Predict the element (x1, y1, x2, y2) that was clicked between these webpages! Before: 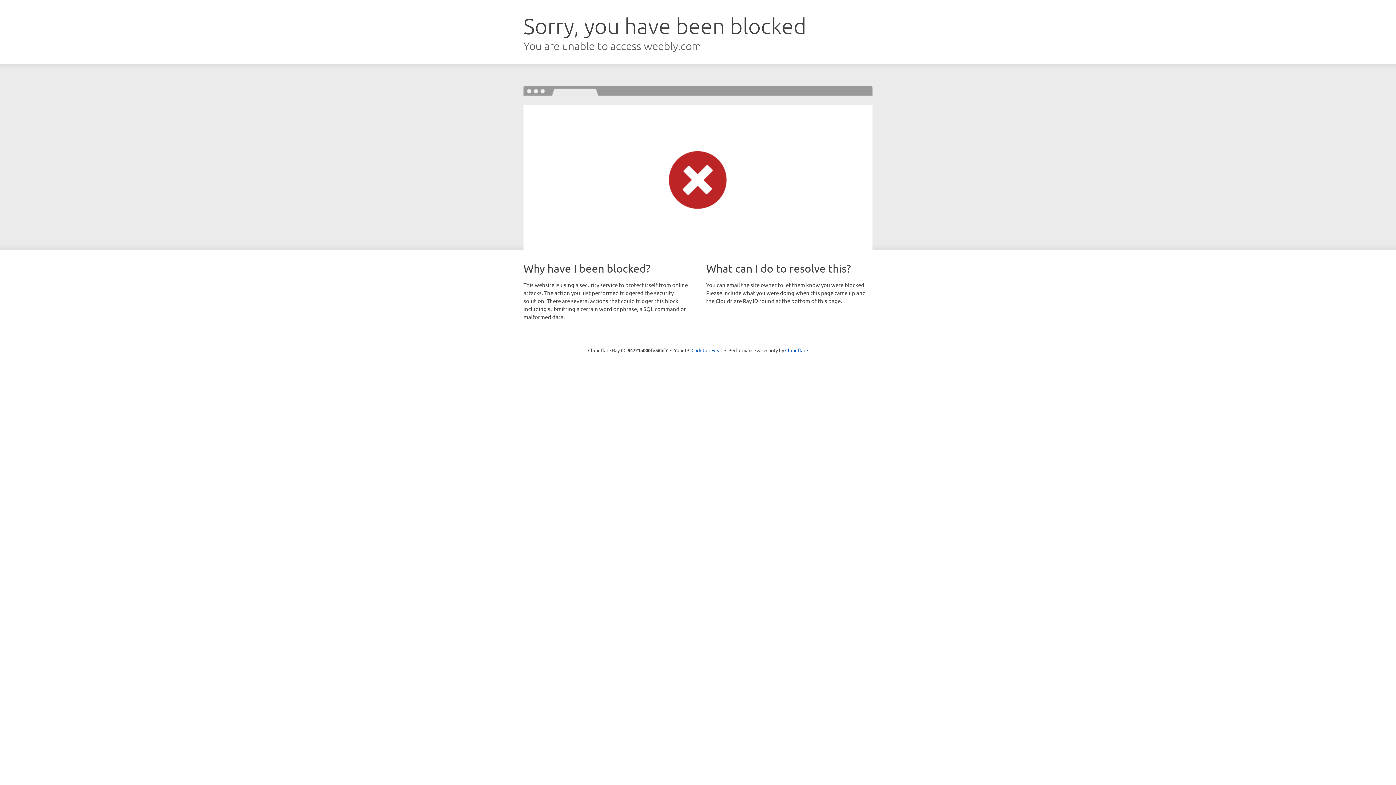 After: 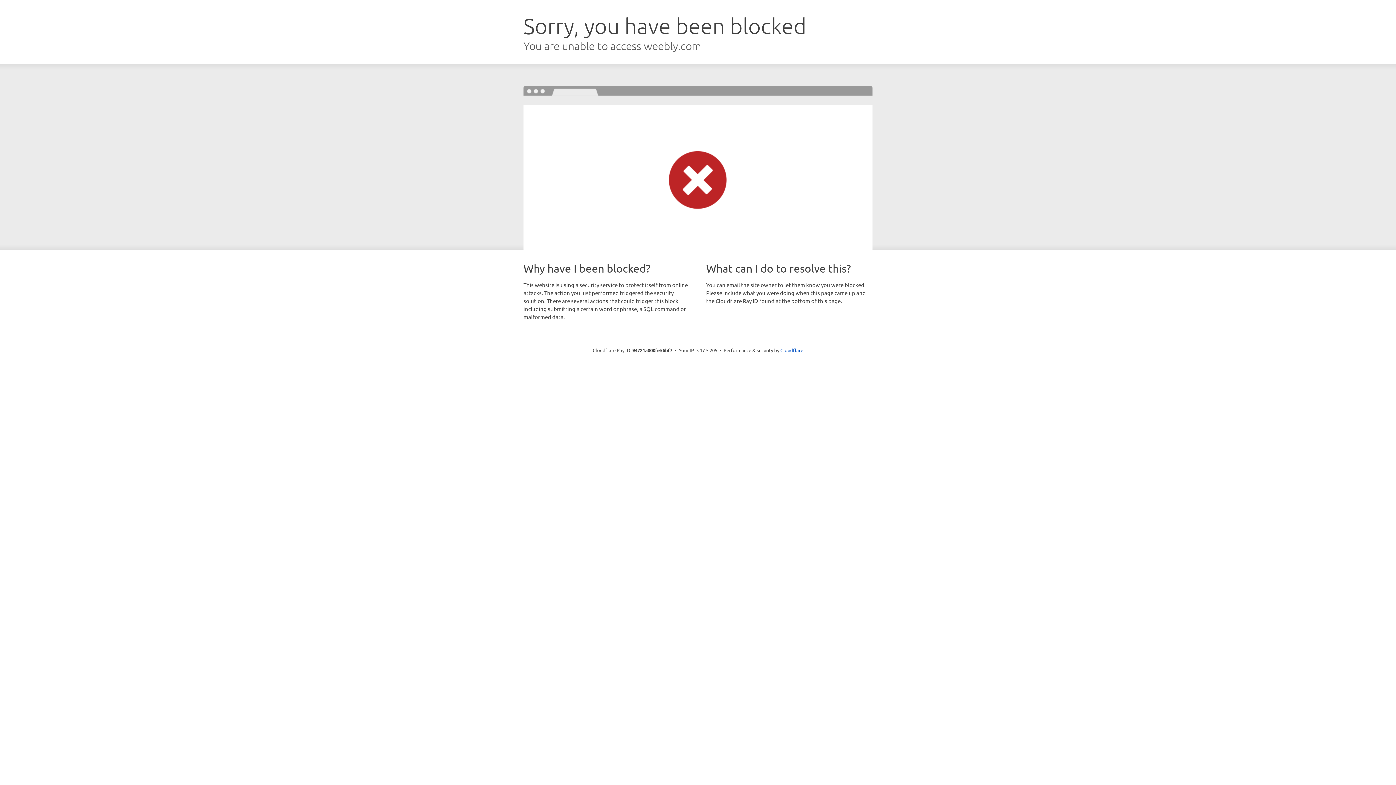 Action: label: Click to reveal bbox: (691, 346, 722, 353)